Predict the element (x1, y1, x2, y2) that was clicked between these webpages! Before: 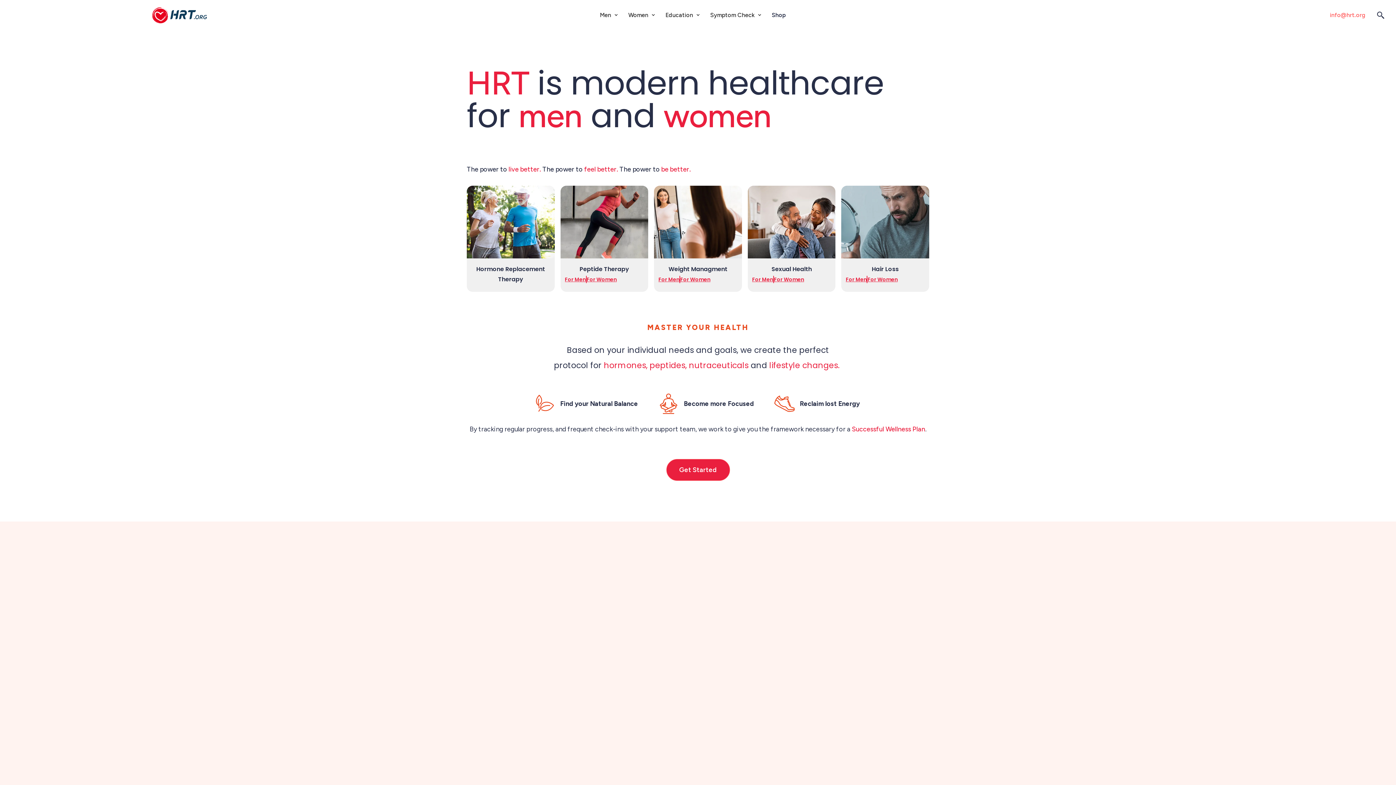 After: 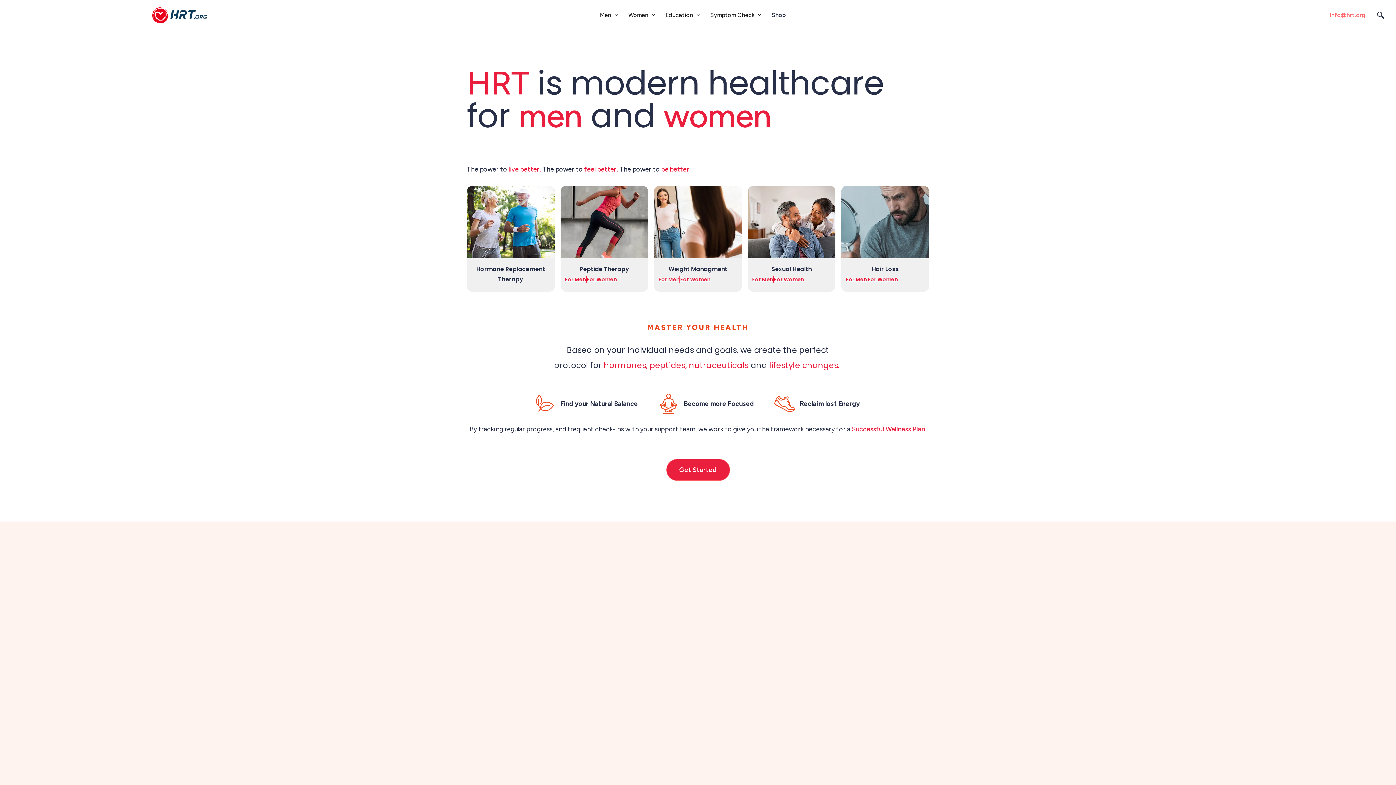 Action: bbox: (582, 667, 693, 677) label: Weight Gain